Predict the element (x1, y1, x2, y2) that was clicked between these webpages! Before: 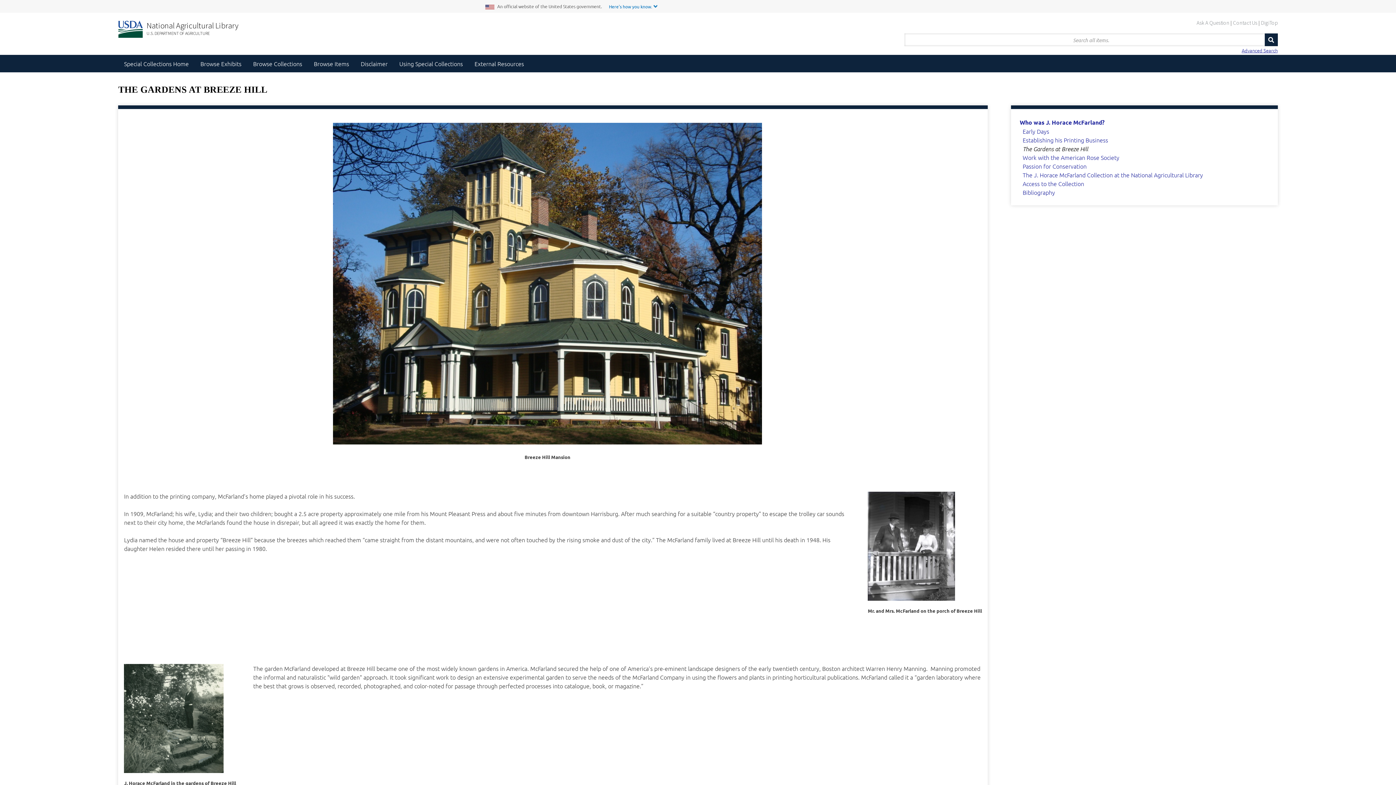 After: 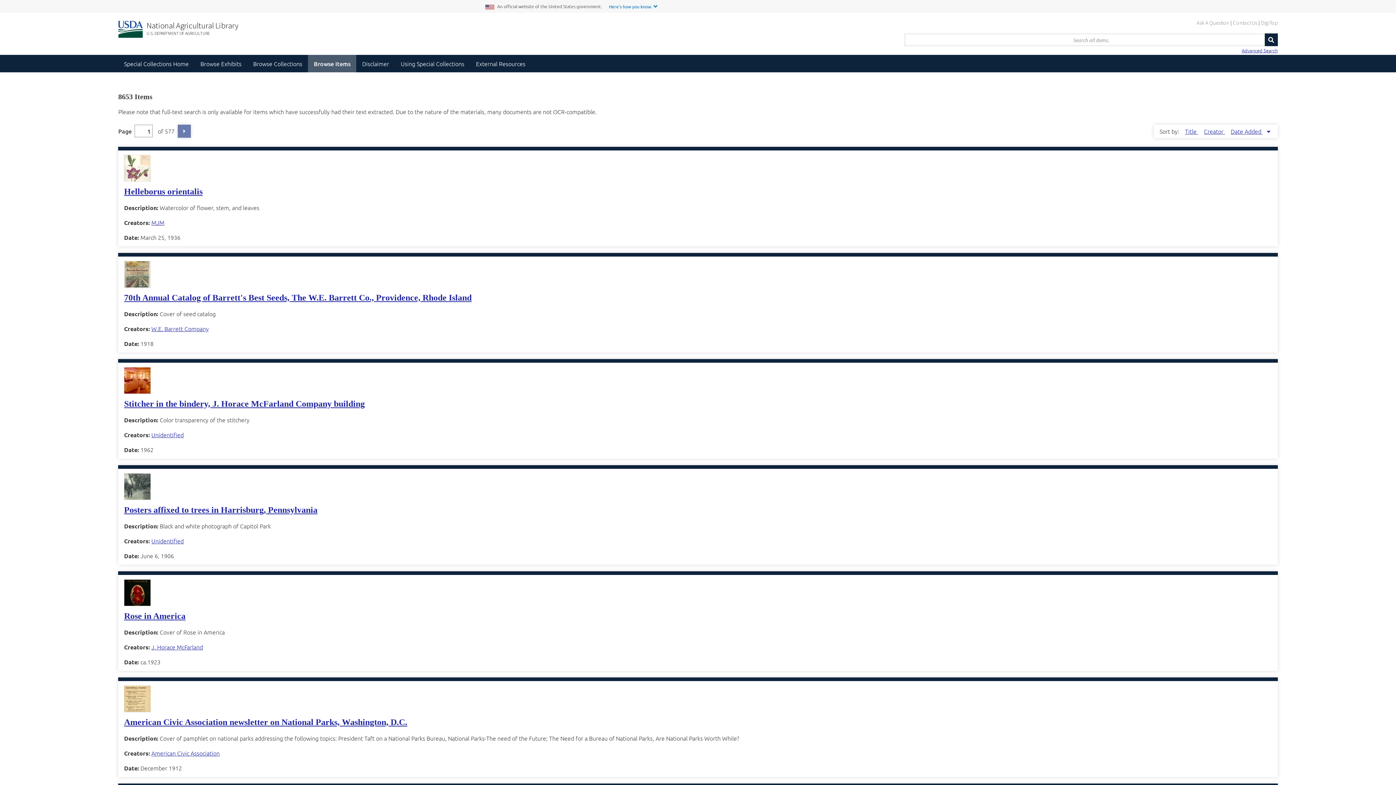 Action: label: Browse Items bbox: (308, 54, 355, 72)